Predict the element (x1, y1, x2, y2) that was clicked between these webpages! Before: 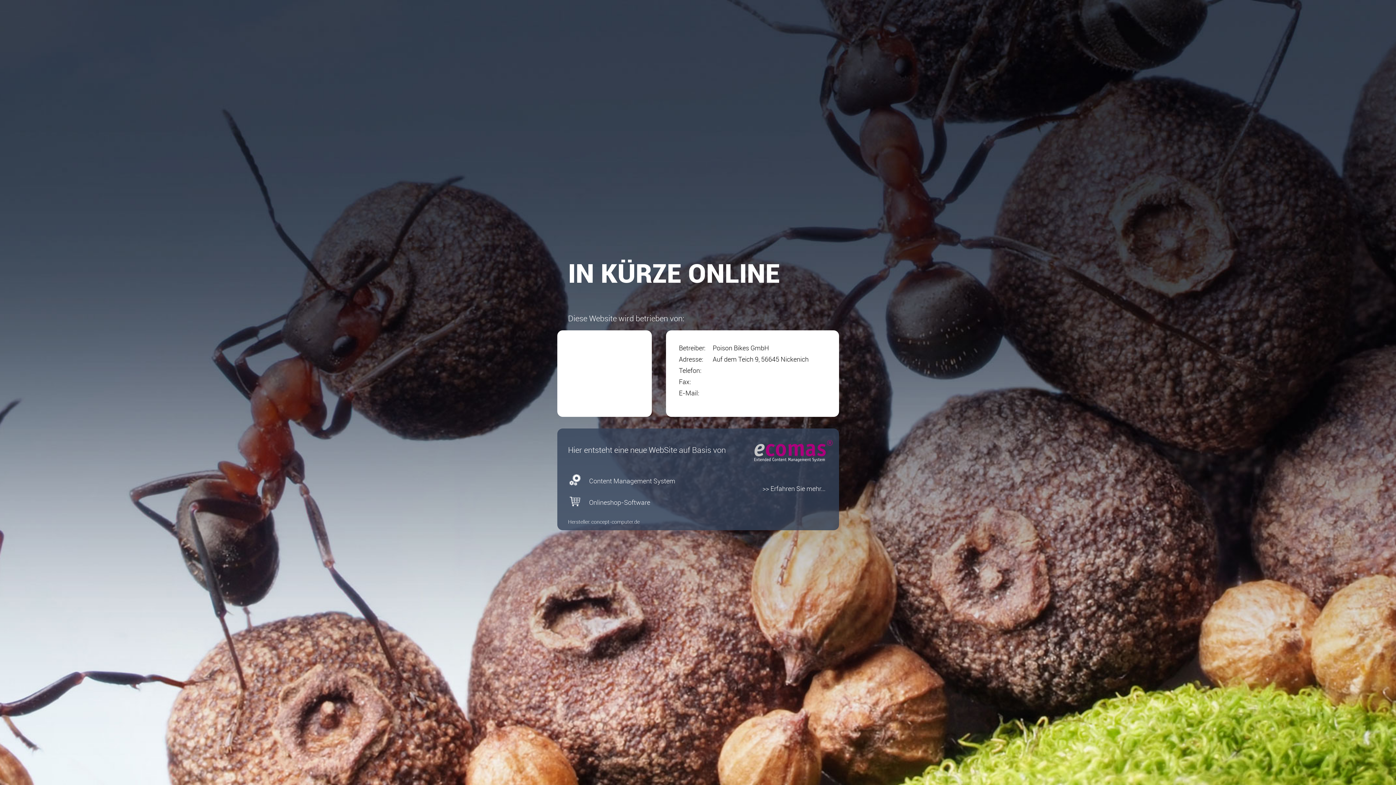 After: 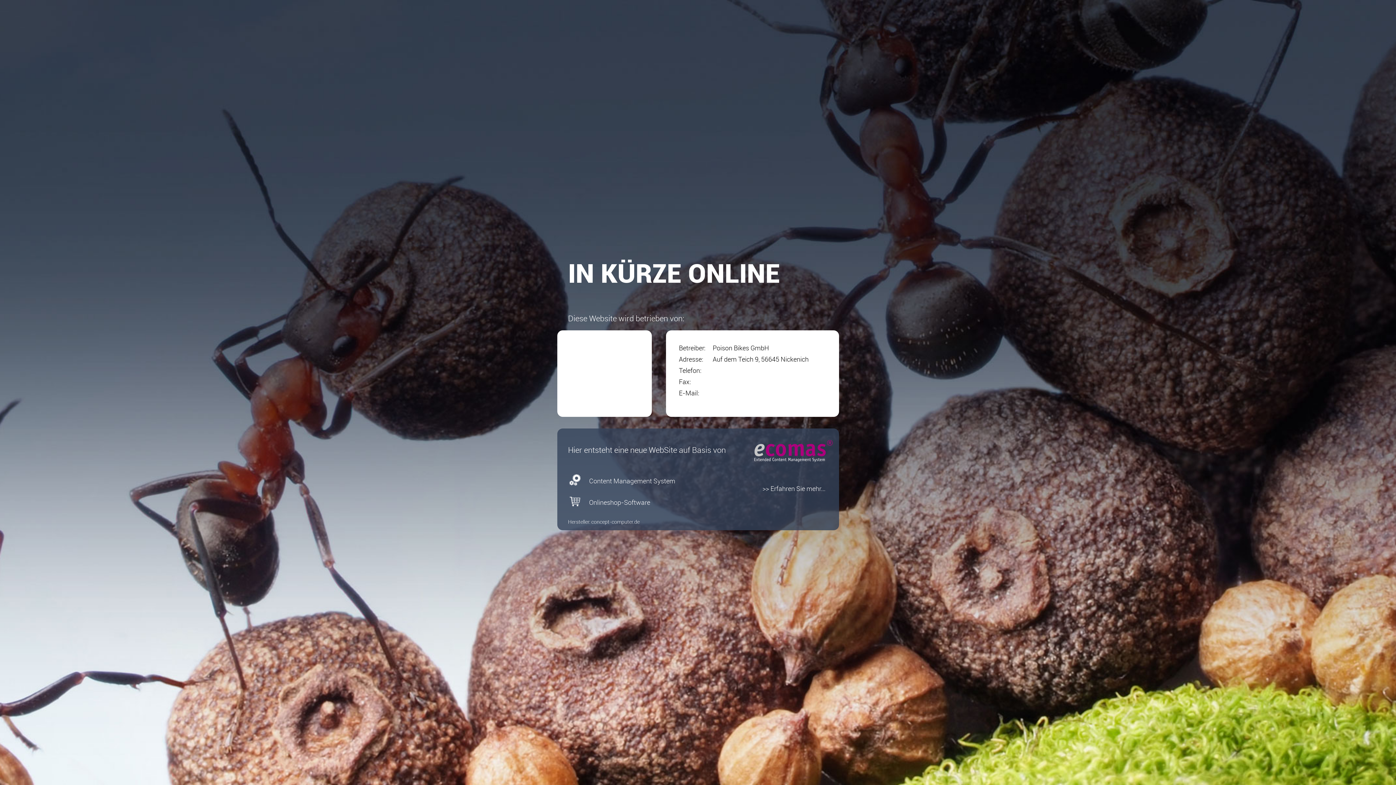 Action: label: >> Erfahren Sie mehr... bbox: (762, 484, 825, 493)